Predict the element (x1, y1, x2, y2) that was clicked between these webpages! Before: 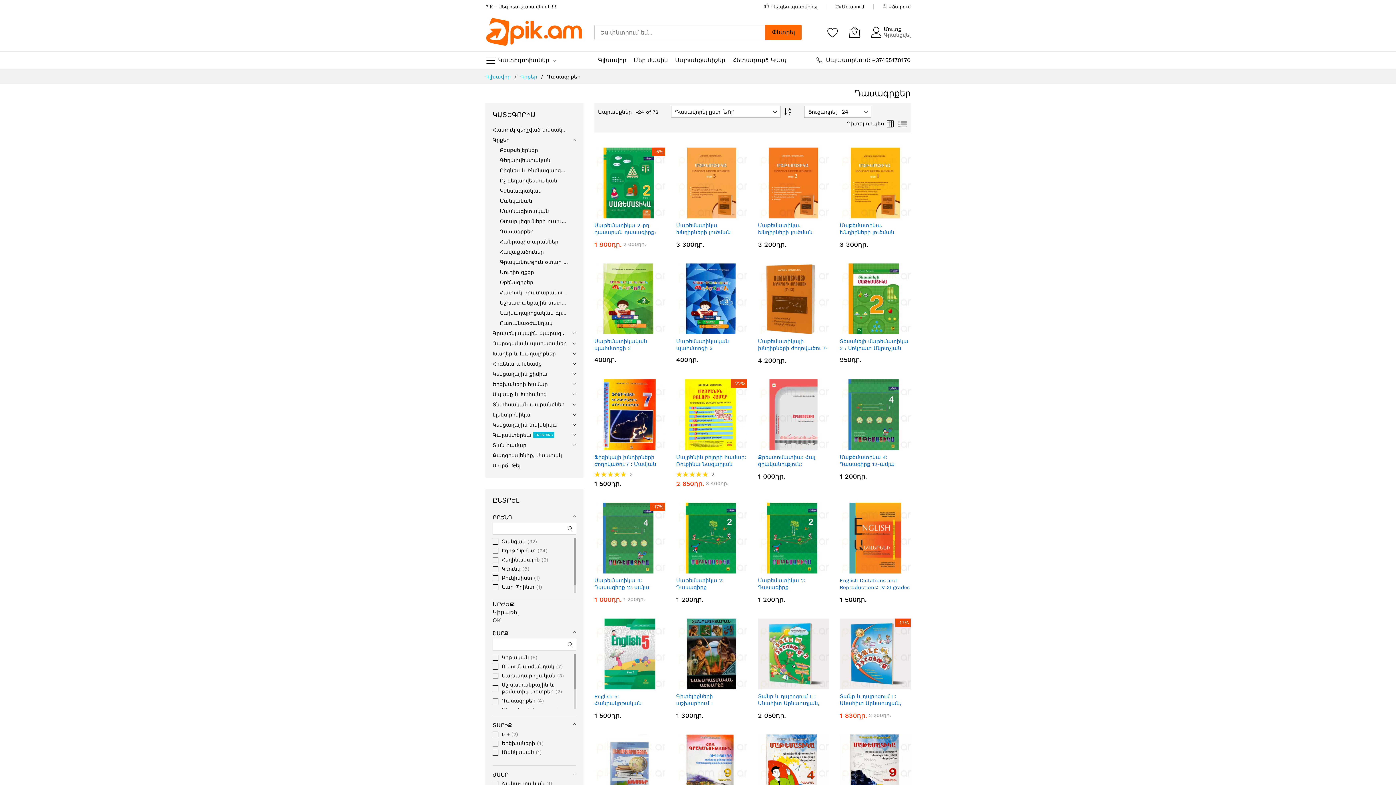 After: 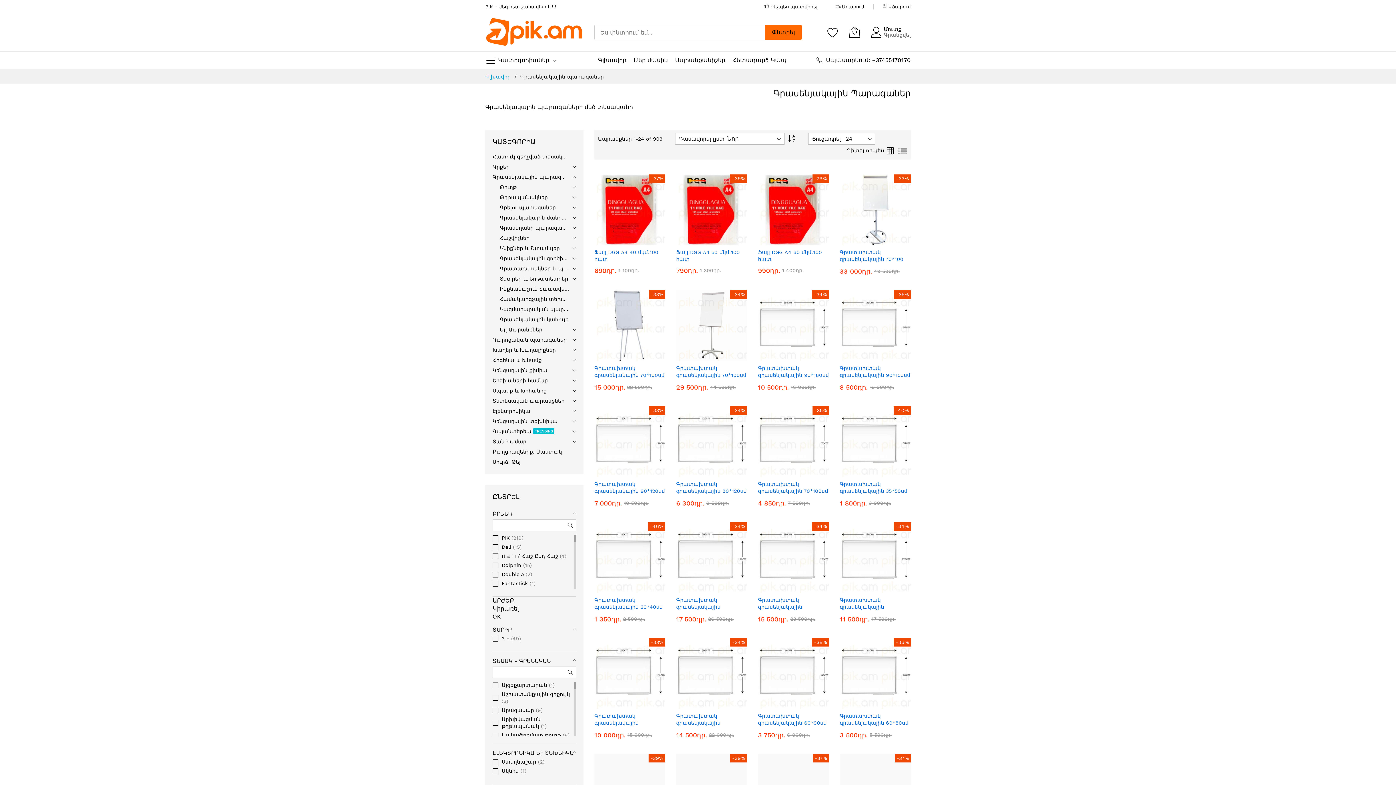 Action: label: Գրասենյակային պարագաներ bbox: (492, 145, 576, 155)